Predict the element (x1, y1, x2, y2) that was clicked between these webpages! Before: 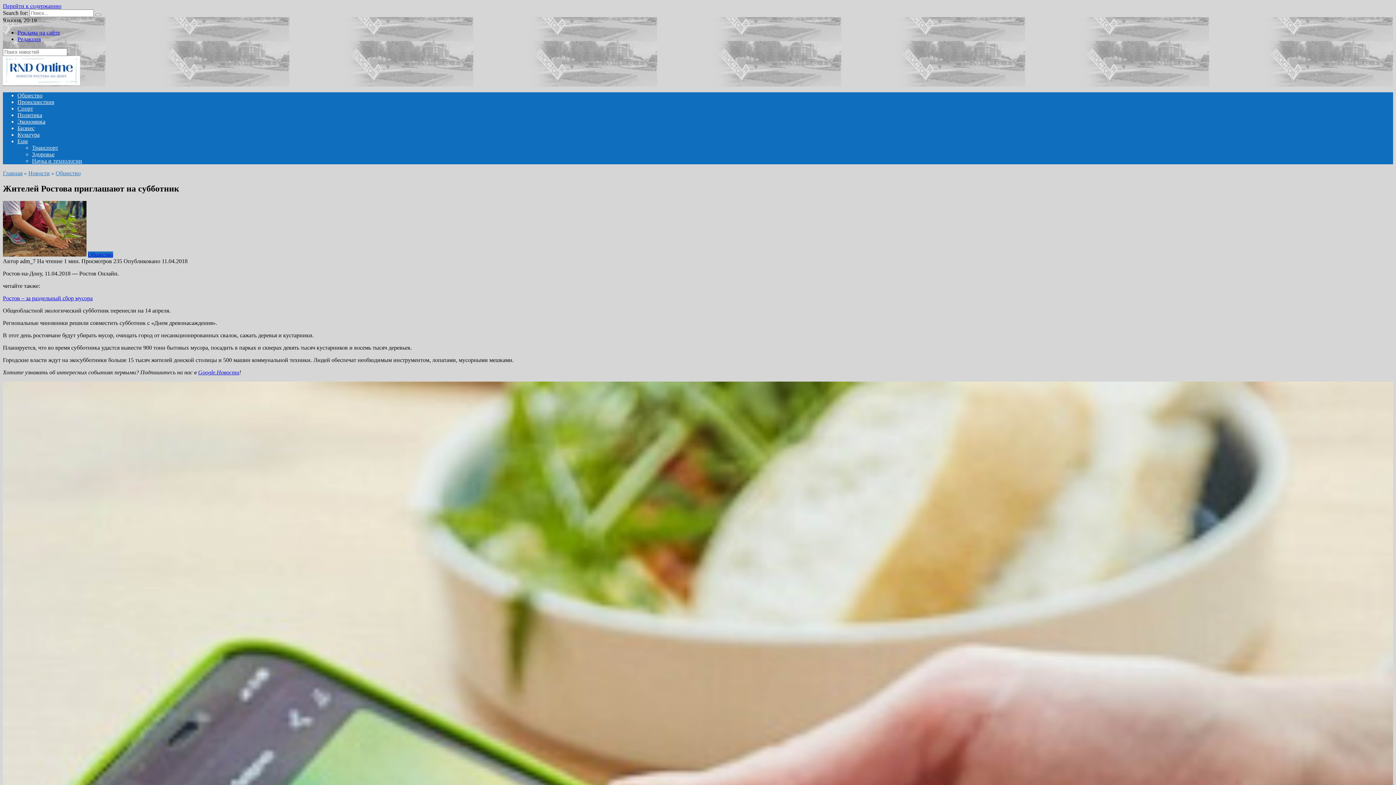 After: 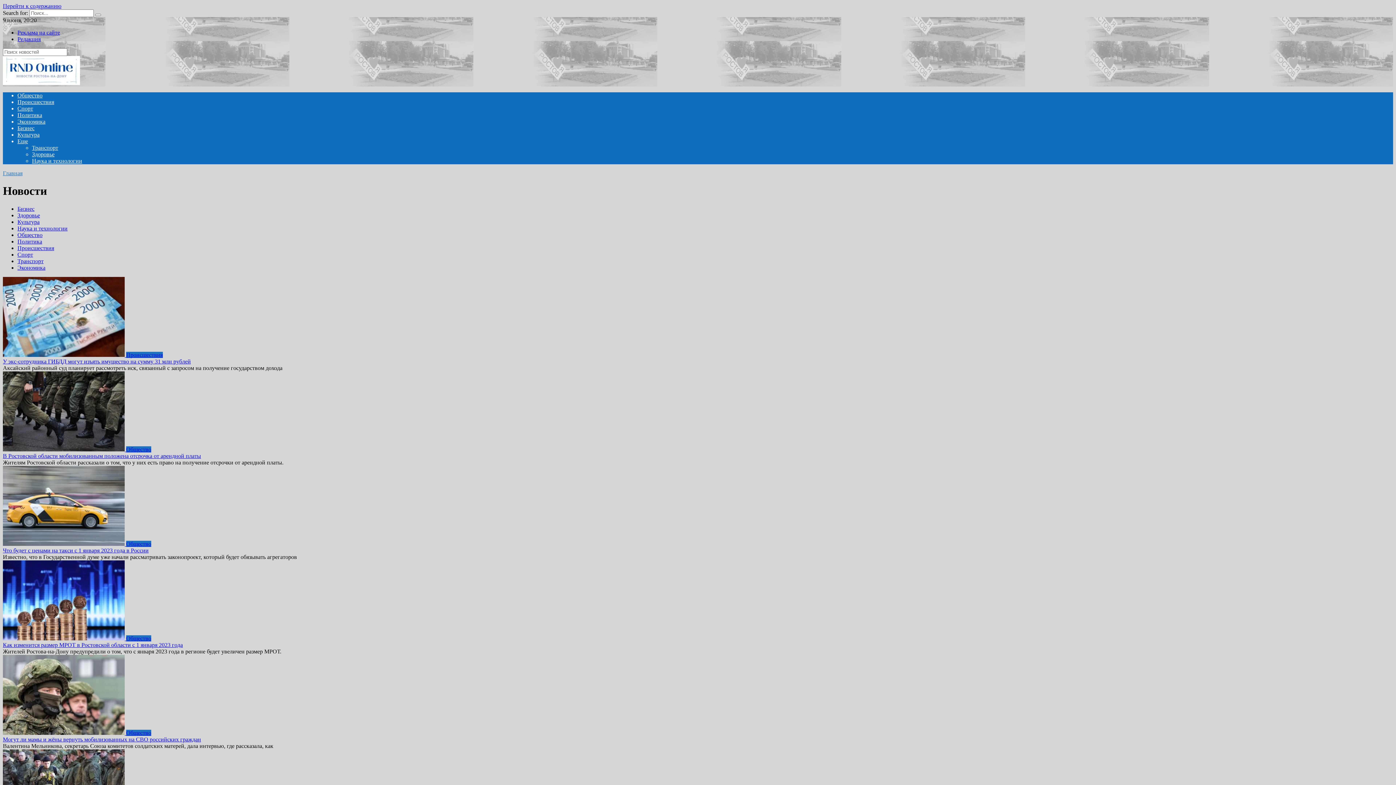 Action: label: Новости bbox: (28, 170, 49, 176)